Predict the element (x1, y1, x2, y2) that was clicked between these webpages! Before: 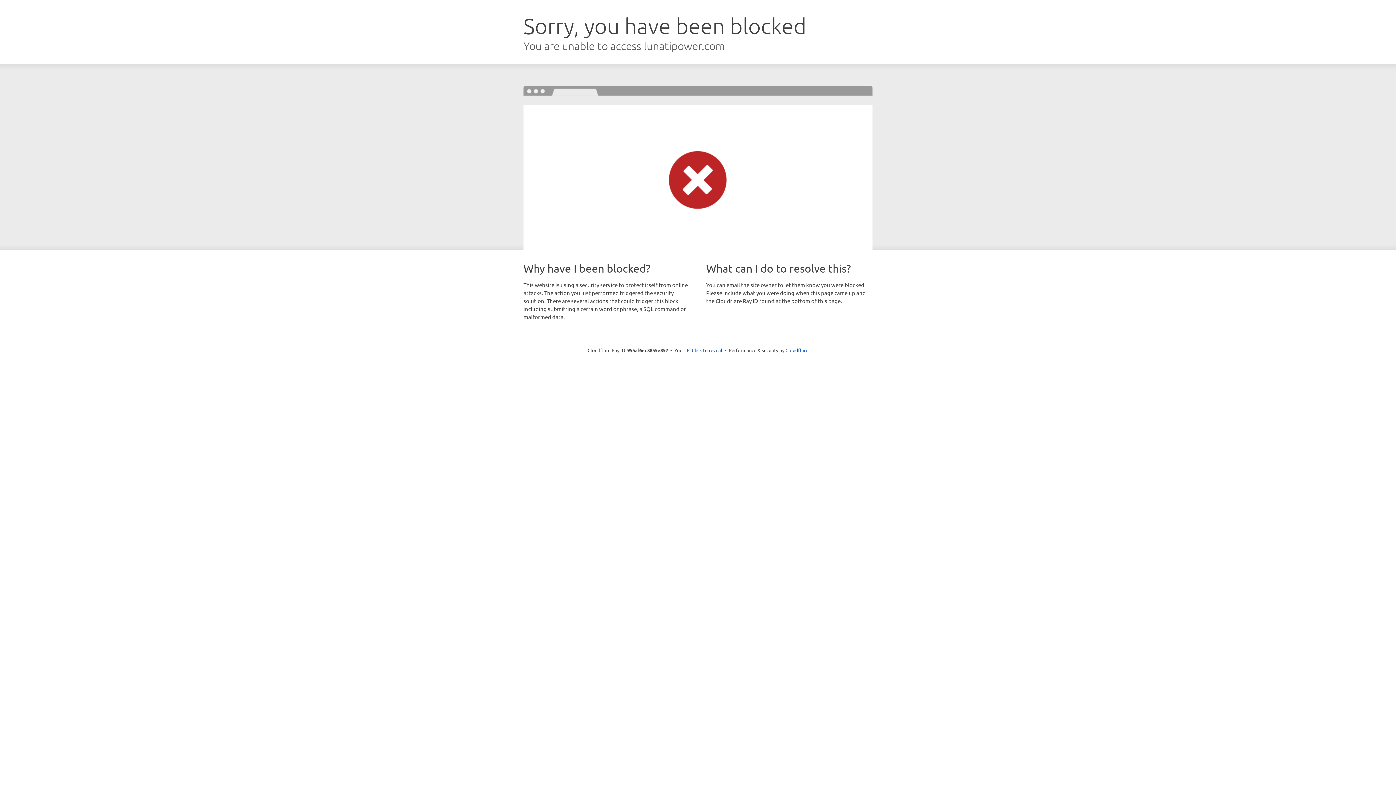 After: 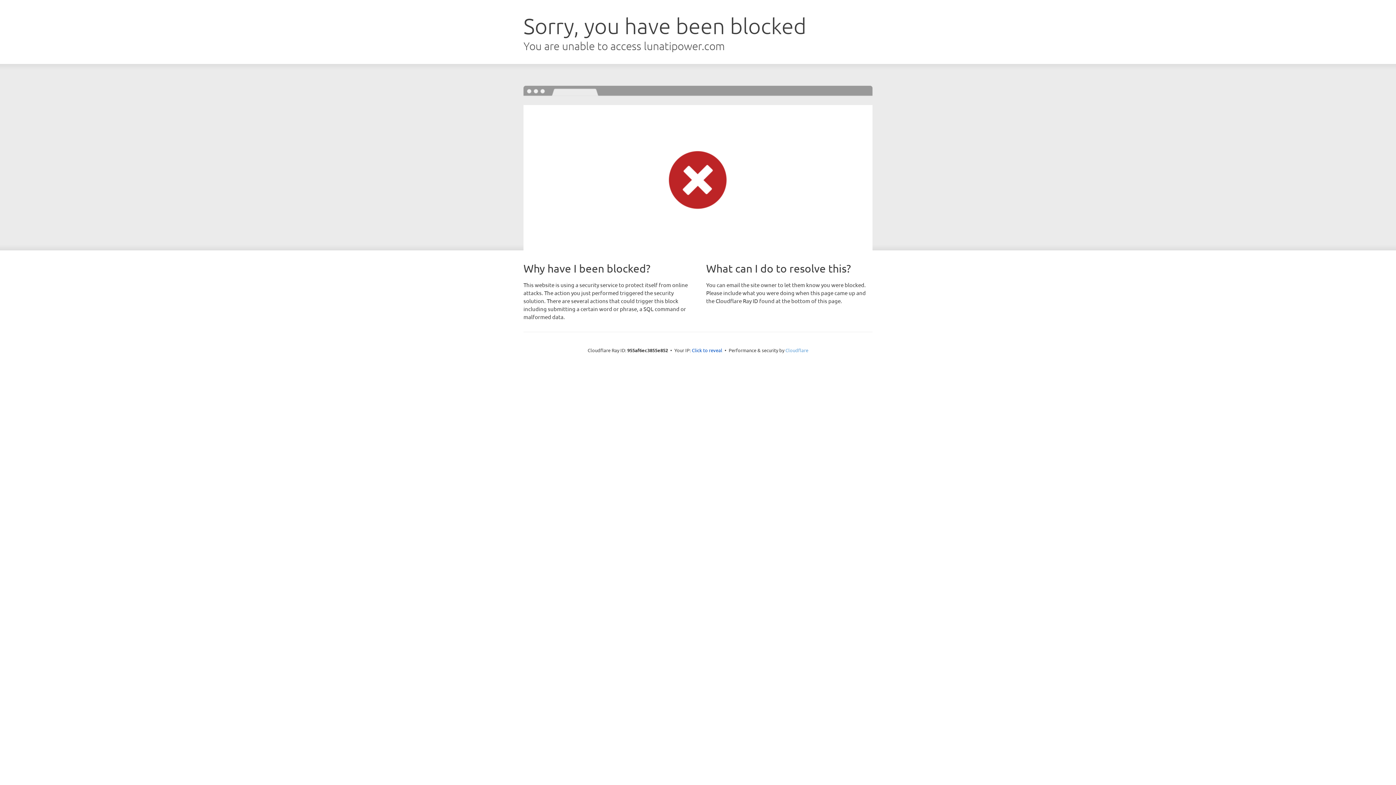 Action: label: Cloudflare bbox: (785, 347, 808, 353)